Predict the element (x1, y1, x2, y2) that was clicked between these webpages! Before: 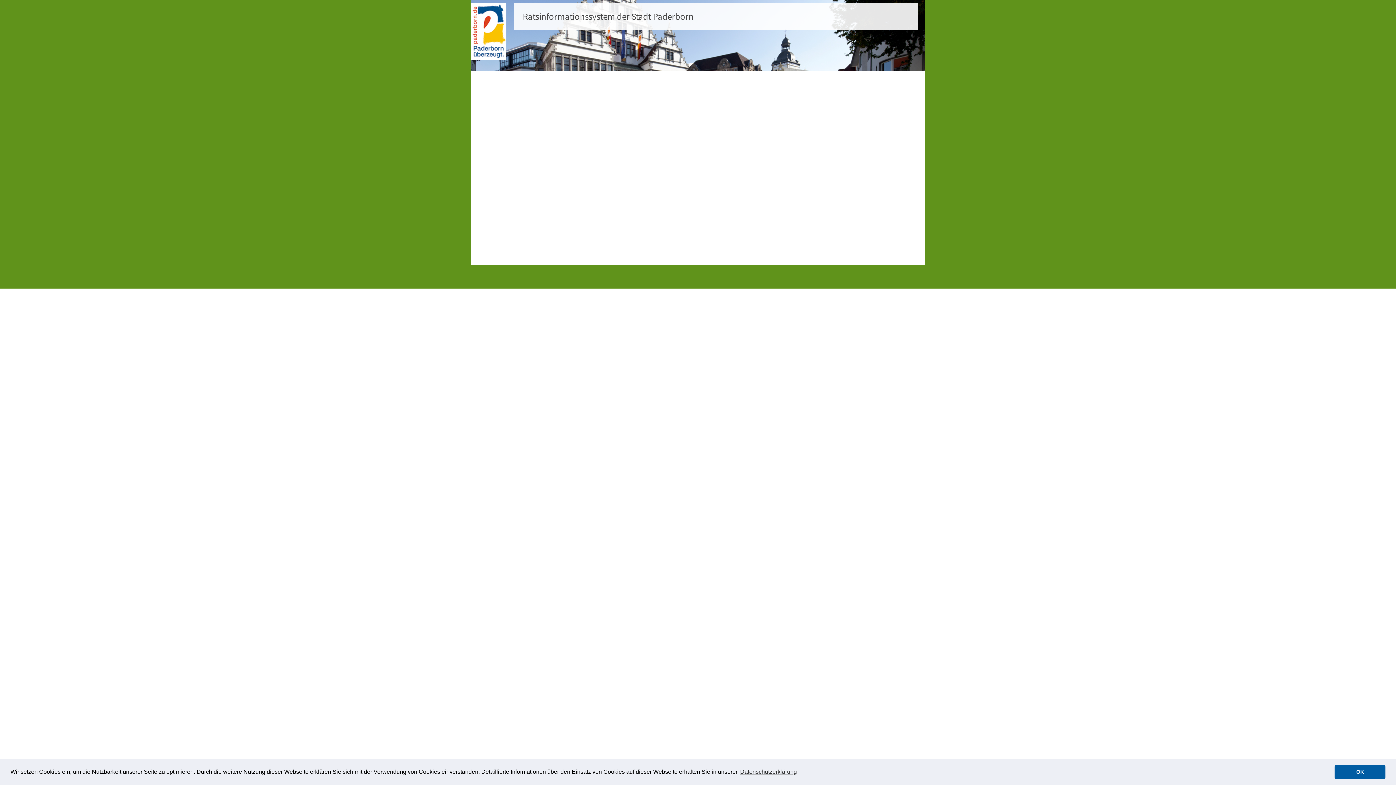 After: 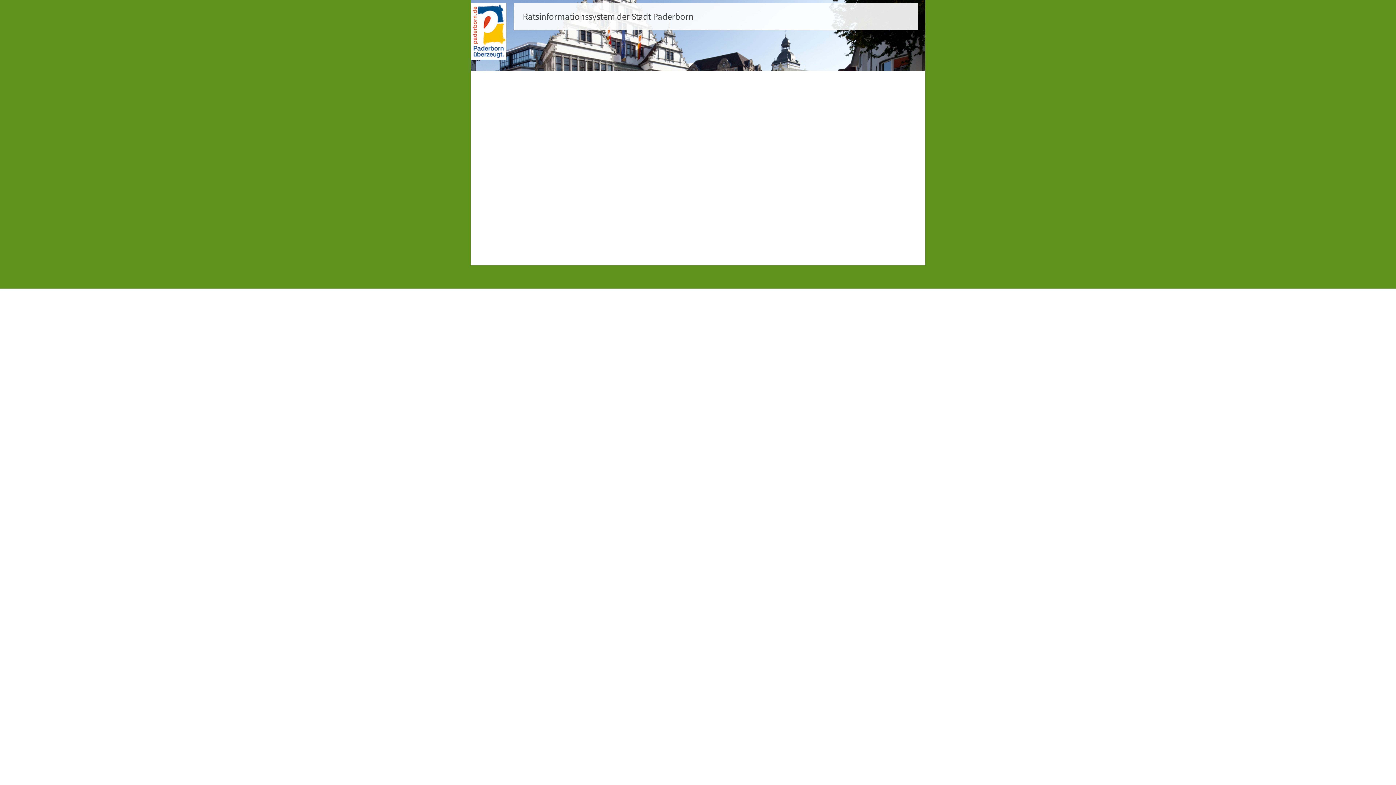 Action: bbox: (1334, 765, 1385, 779) label: dismiss cookie message